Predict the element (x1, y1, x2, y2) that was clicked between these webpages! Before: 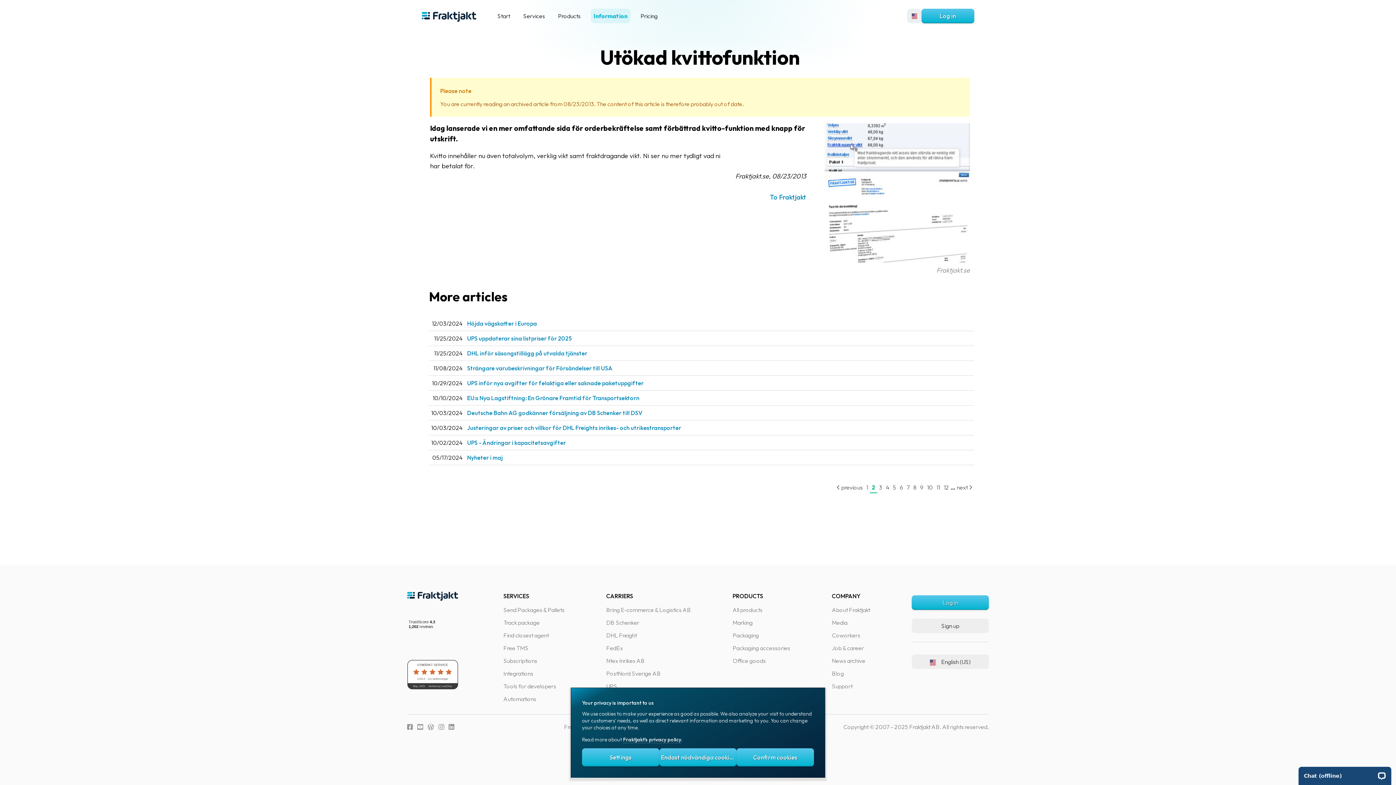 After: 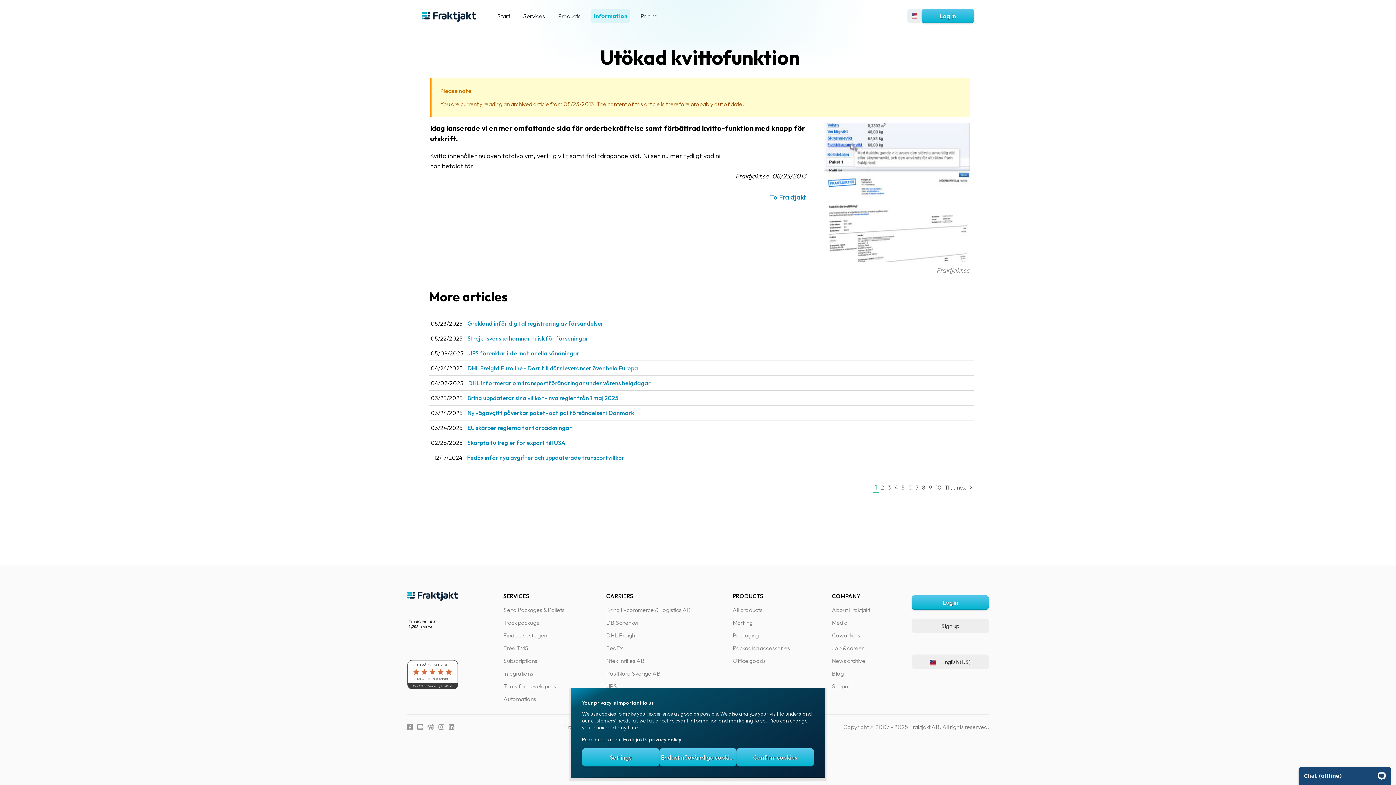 Action: label:  previous bbox: (834, 481, 864, 493)